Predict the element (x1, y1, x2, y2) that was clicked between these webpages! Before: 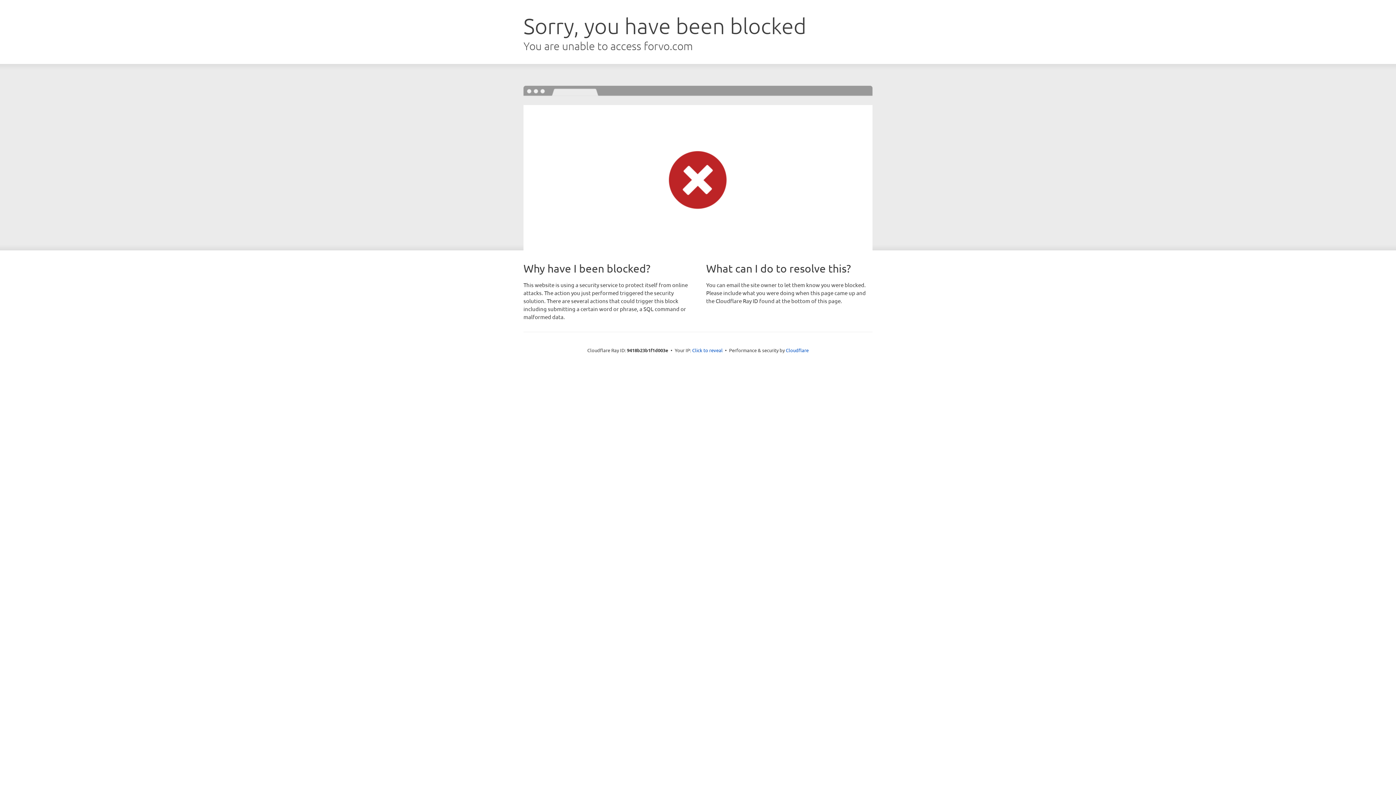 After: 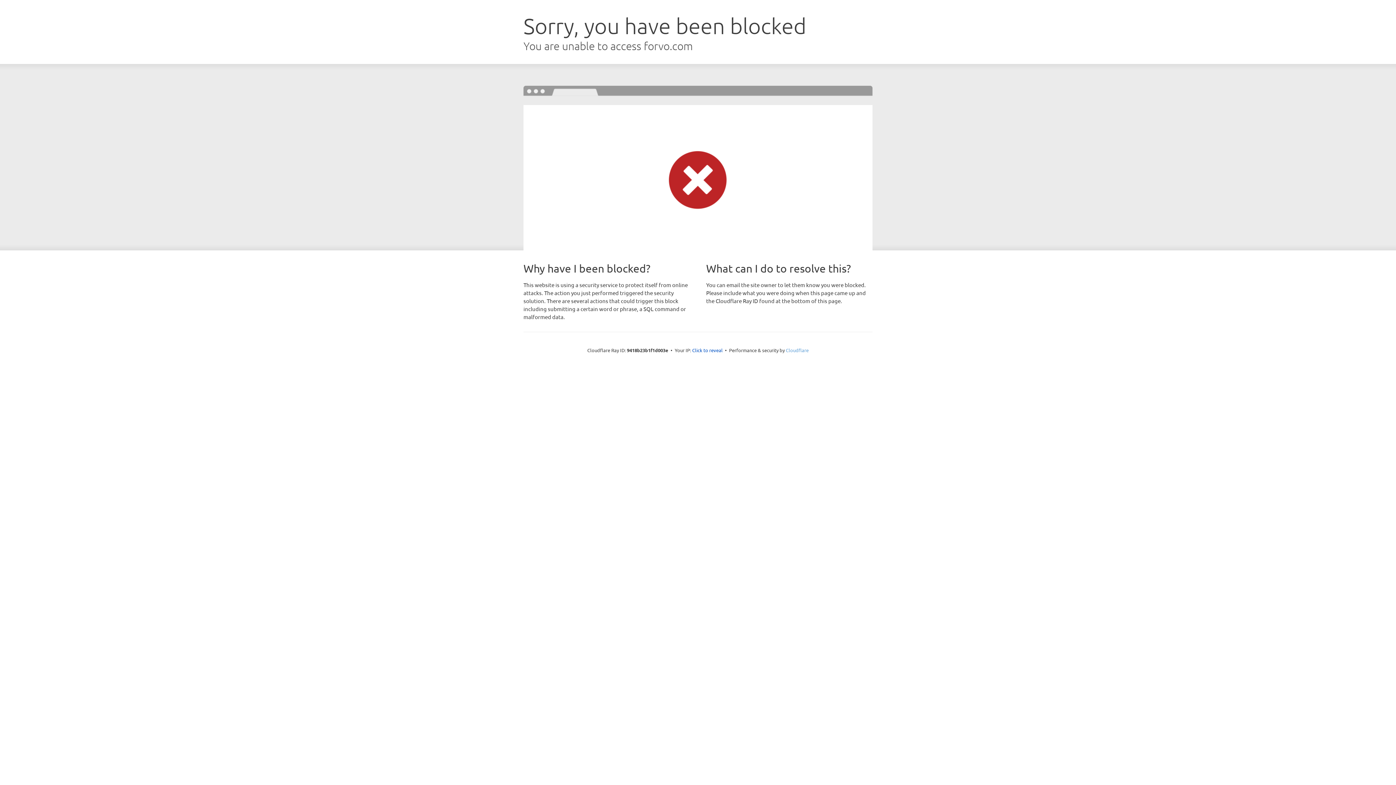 Action: label: Cloudflare bbox: (786, 347, 808, 353)